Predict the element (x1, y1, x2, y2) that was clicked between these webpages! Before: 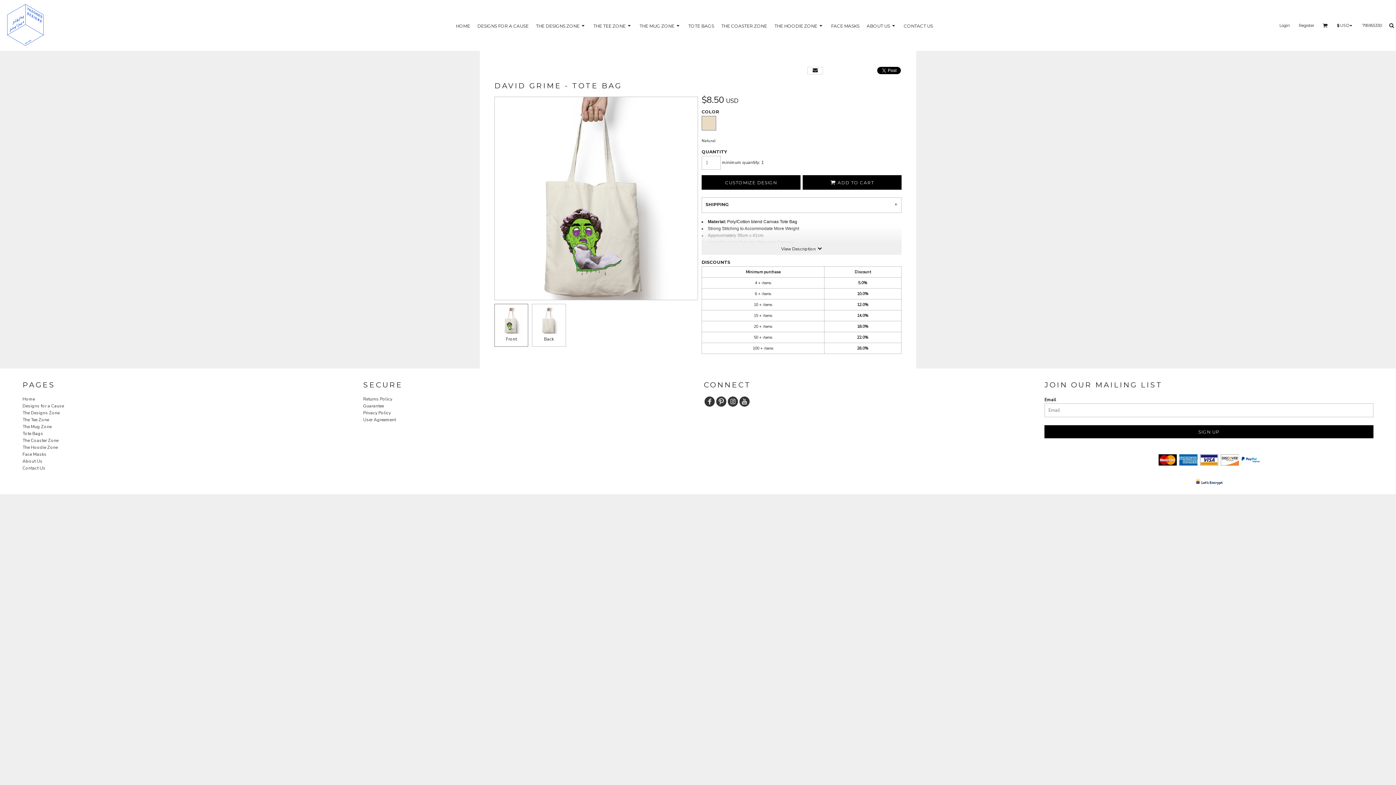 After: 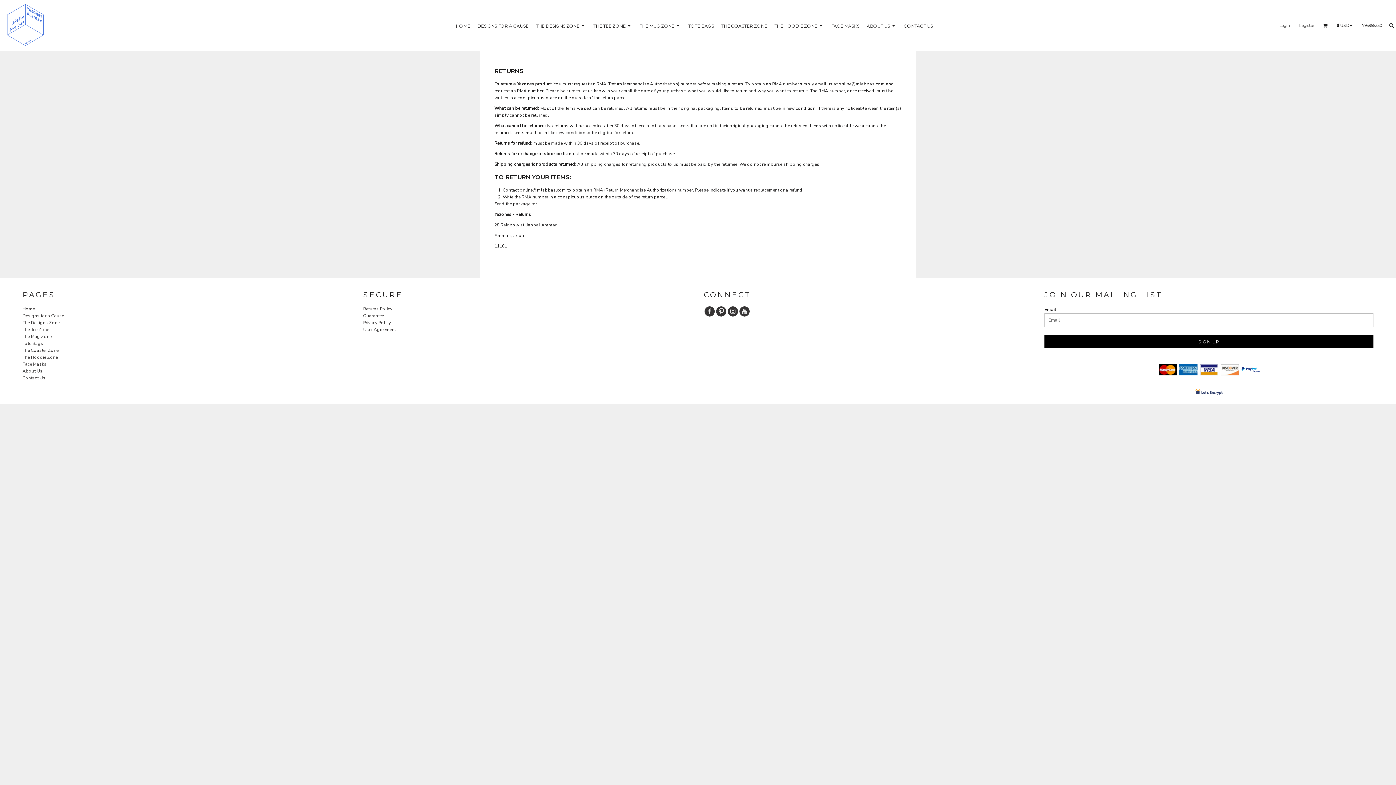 Action: bbox: (363, 396, 392, 402) label: Returns Policy